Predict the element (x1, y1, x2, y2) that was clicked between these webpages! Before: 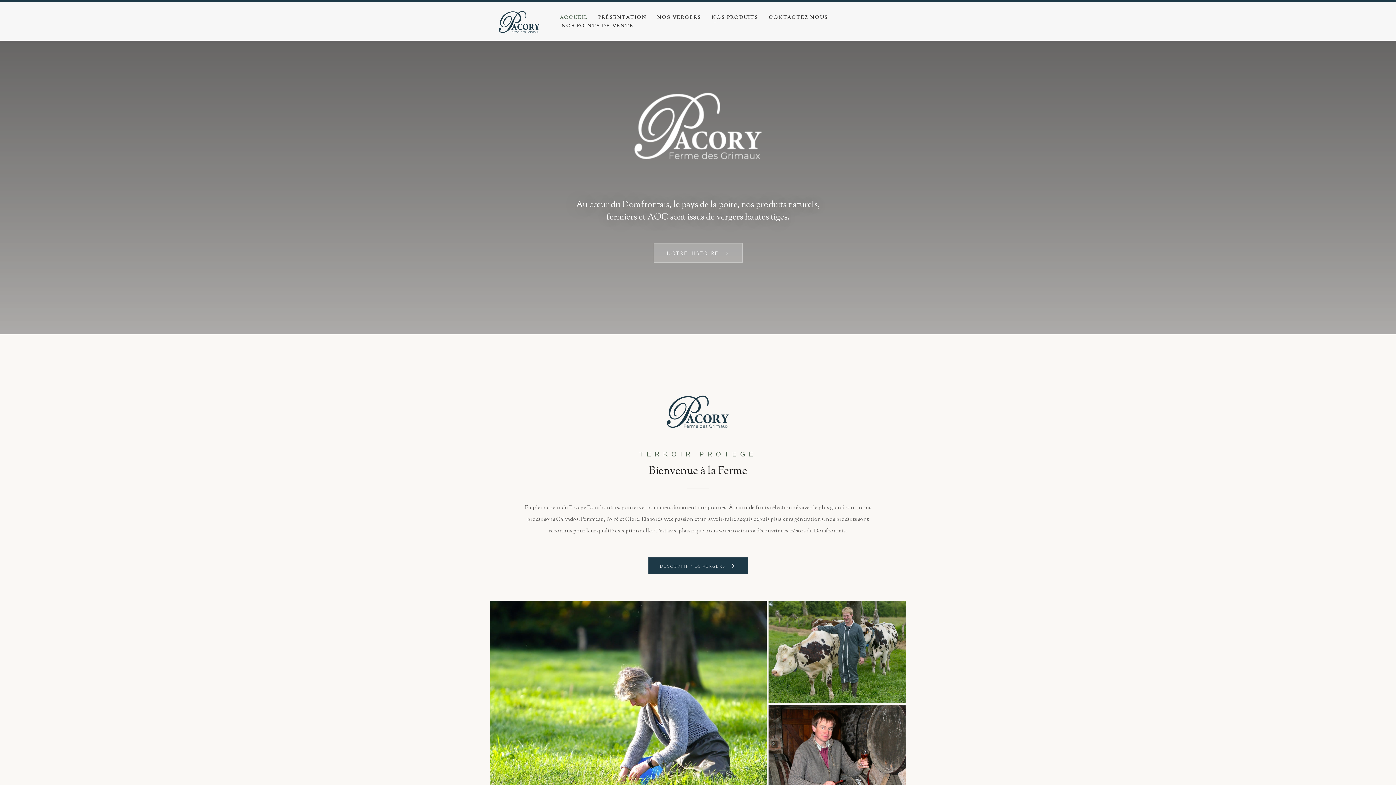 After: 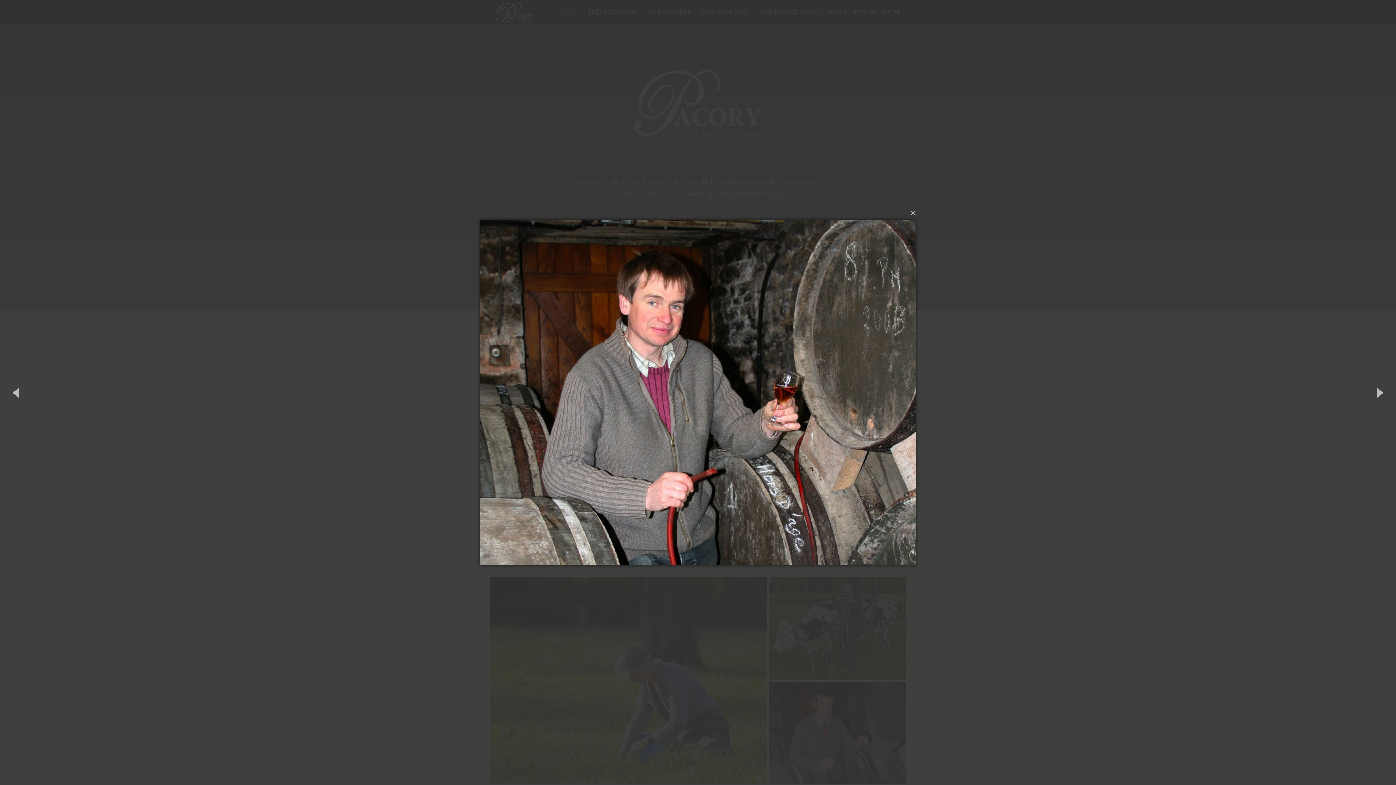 Action: bbox: (767, 704, 907, 808)